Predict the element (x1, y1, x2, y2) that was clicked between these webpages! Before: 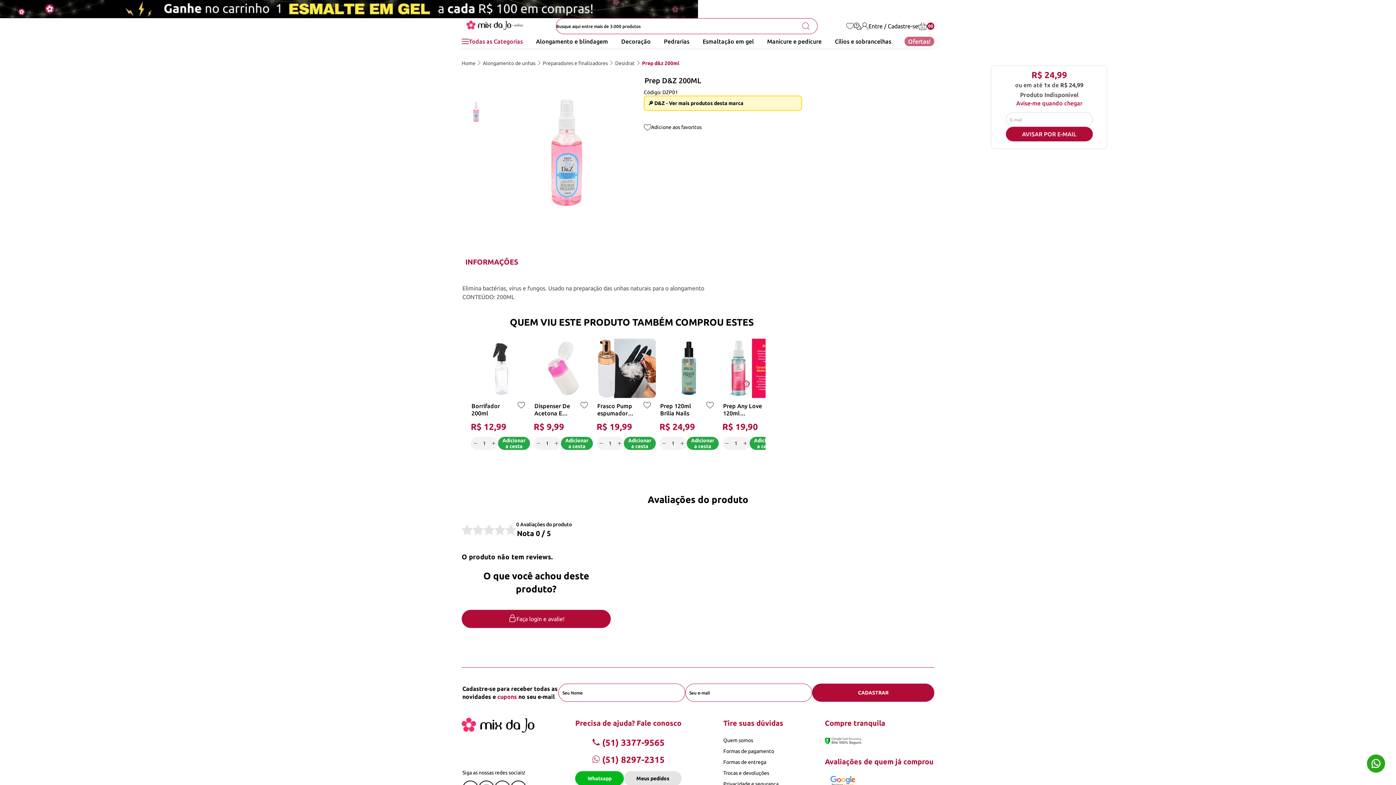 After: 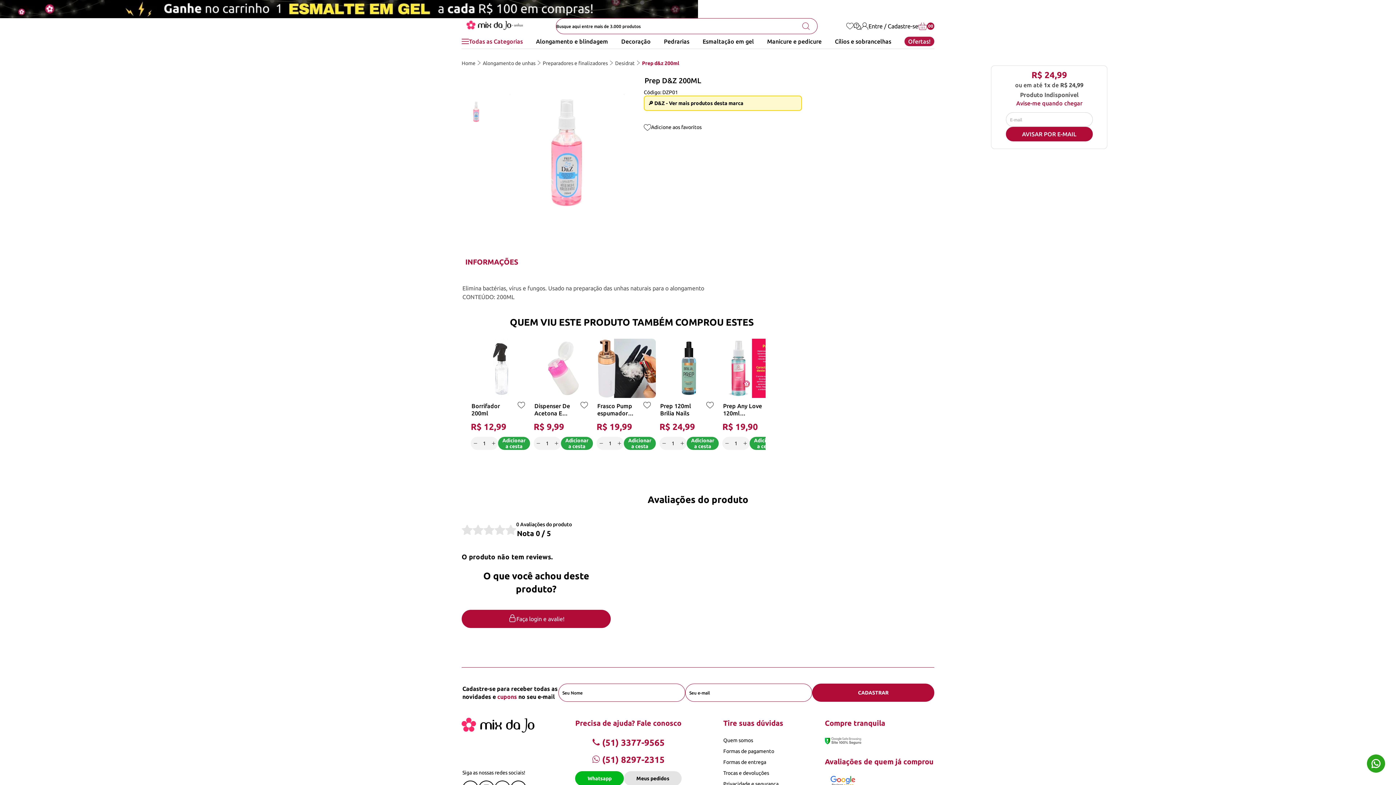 Action: label: 00 bbox: (918, 22, 934, 30)